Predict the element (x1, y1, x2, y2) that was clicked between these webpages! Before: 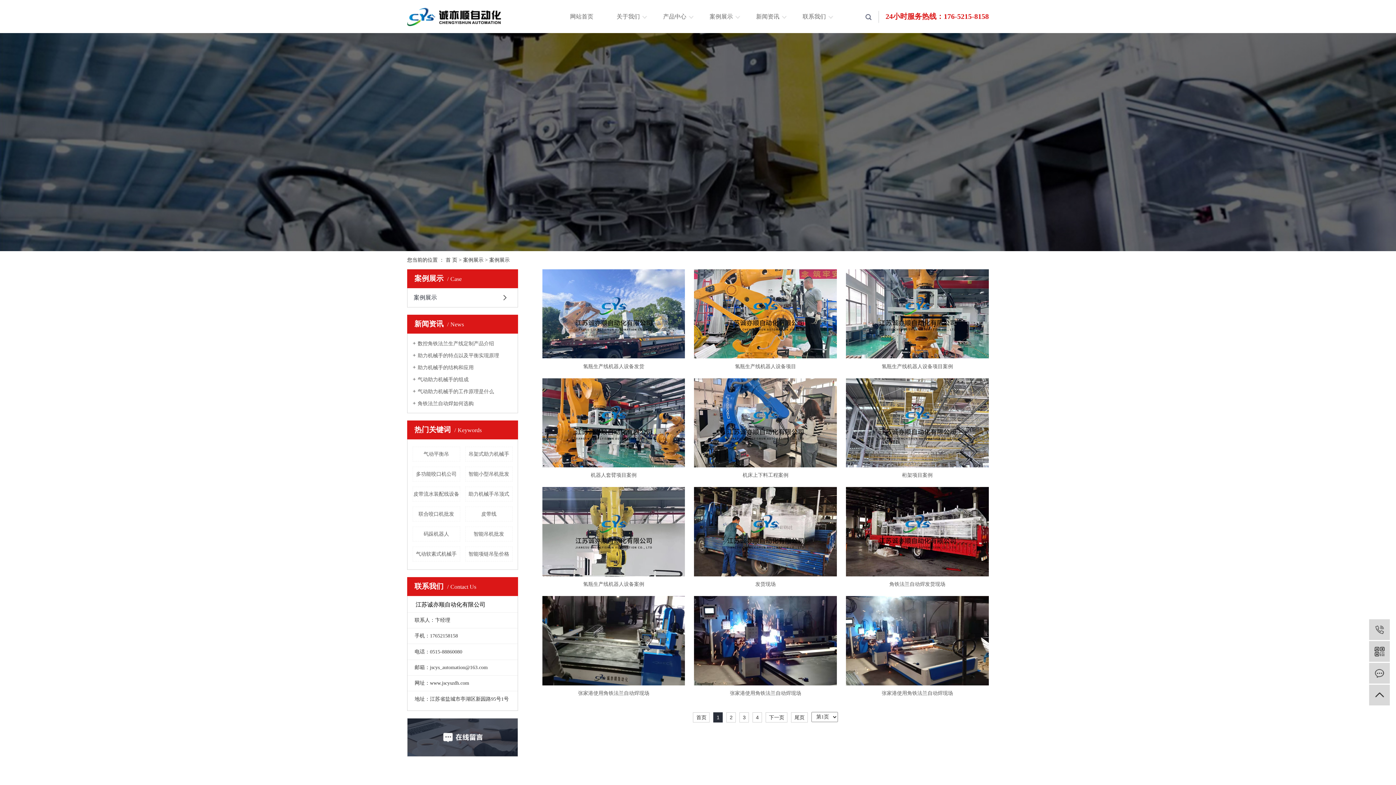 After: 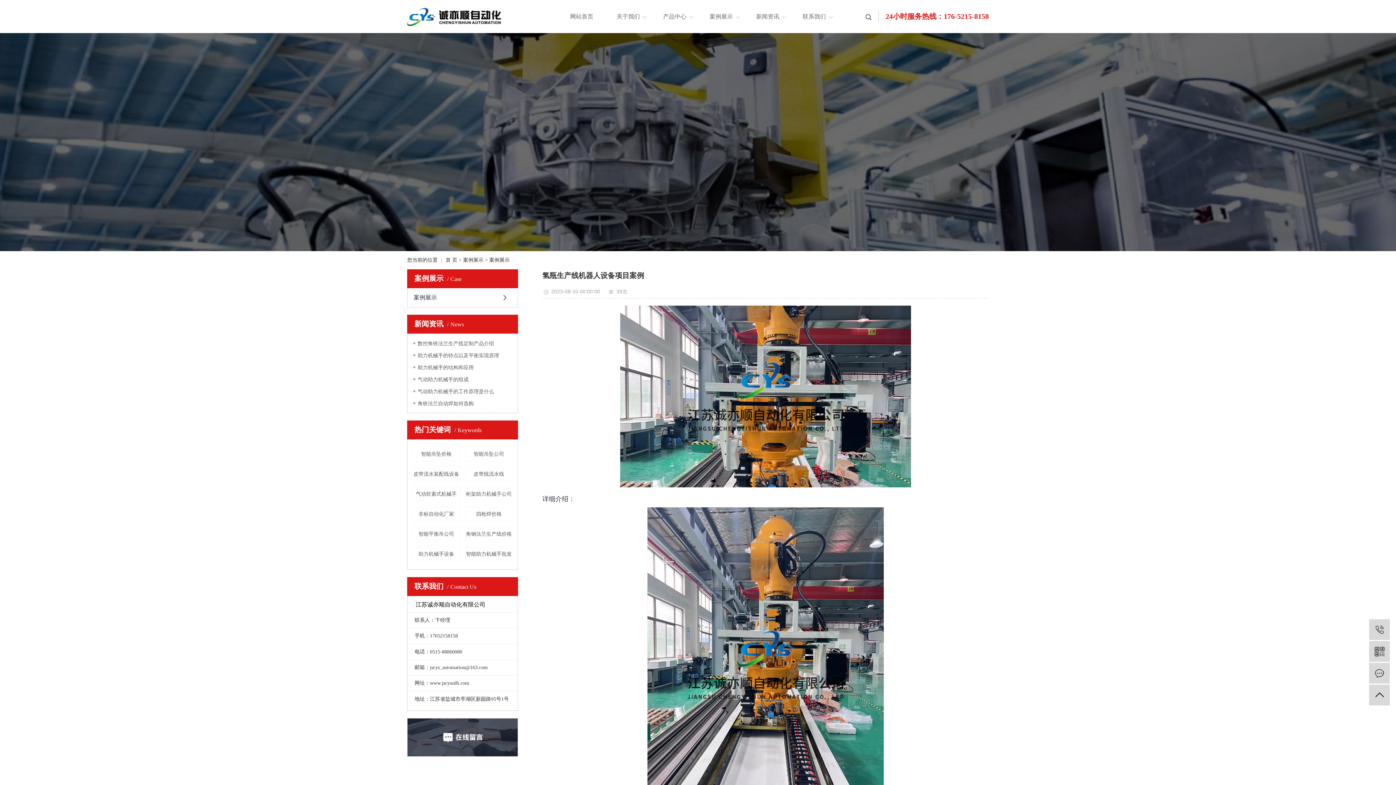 Action: bbox: (846, 358, 988, 374) label: 氢瓶生产线机器人设备项目案例